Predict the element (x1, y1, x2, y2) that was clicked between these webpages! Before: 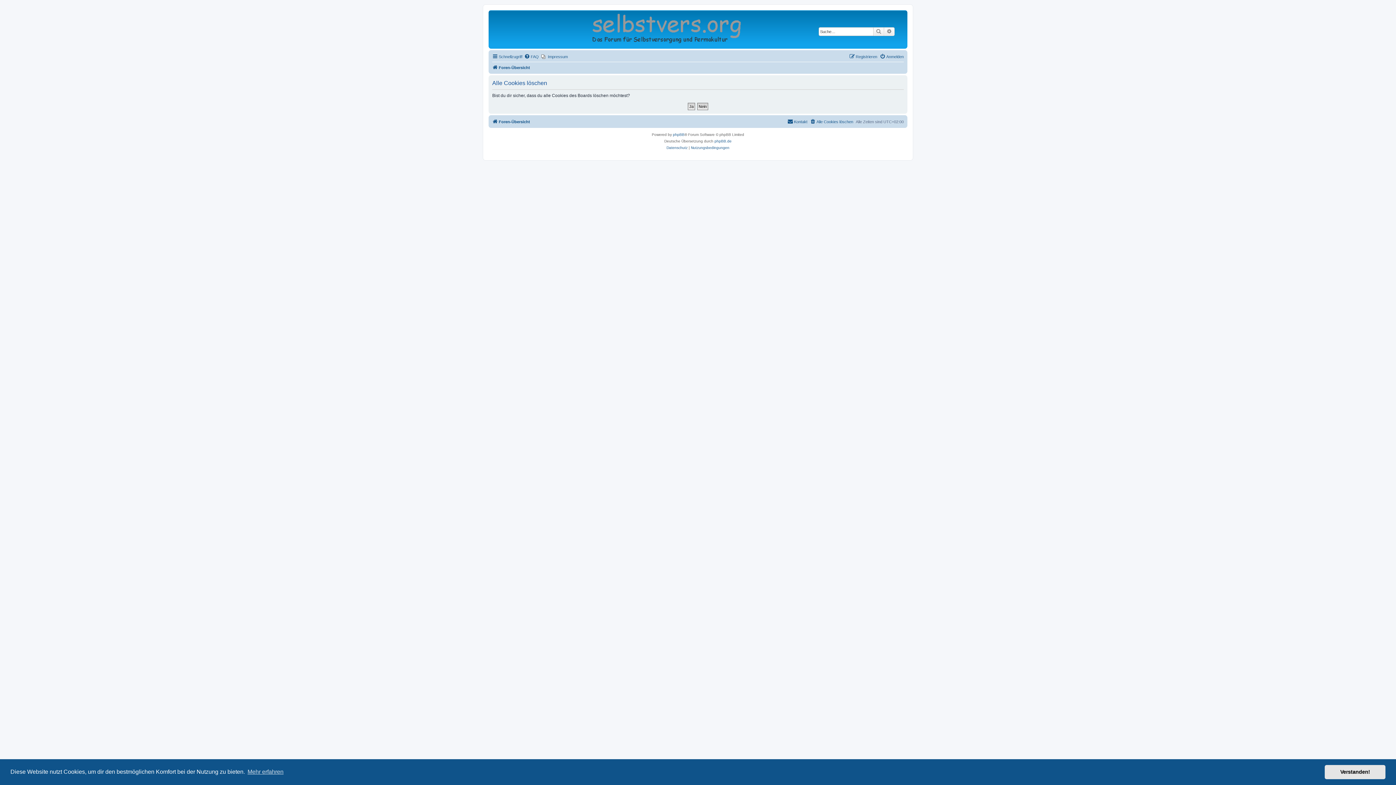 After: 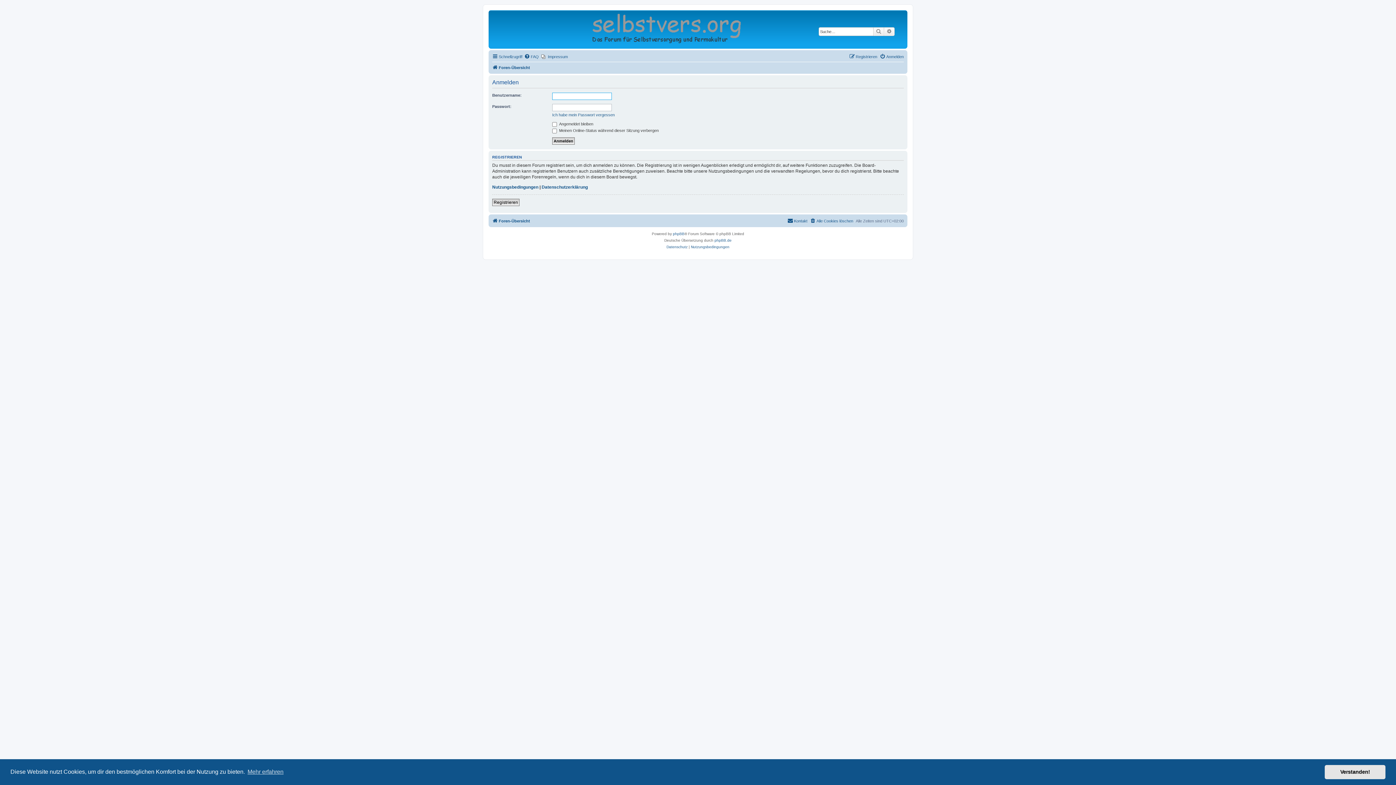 Action: label: Anmelden bbox: (880, 52, 904, 61)